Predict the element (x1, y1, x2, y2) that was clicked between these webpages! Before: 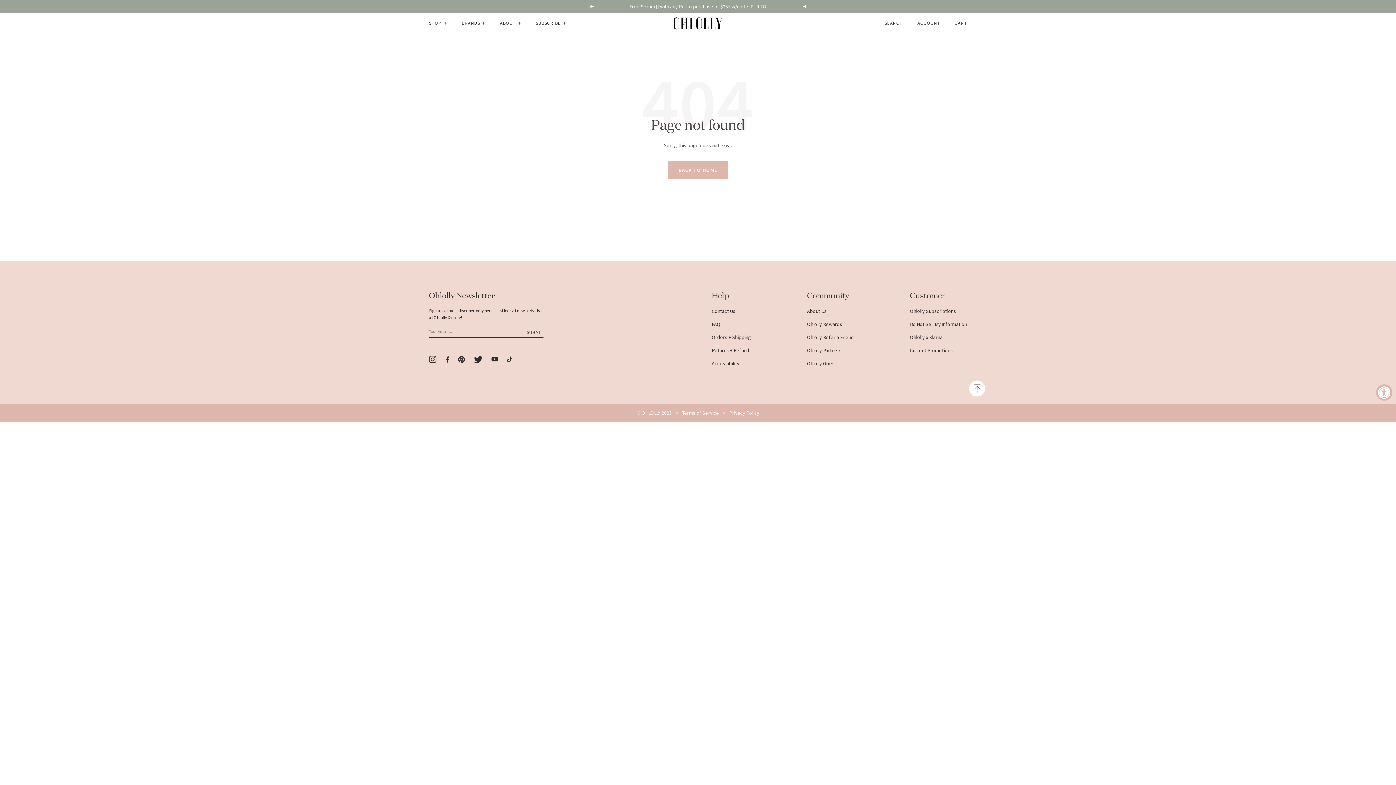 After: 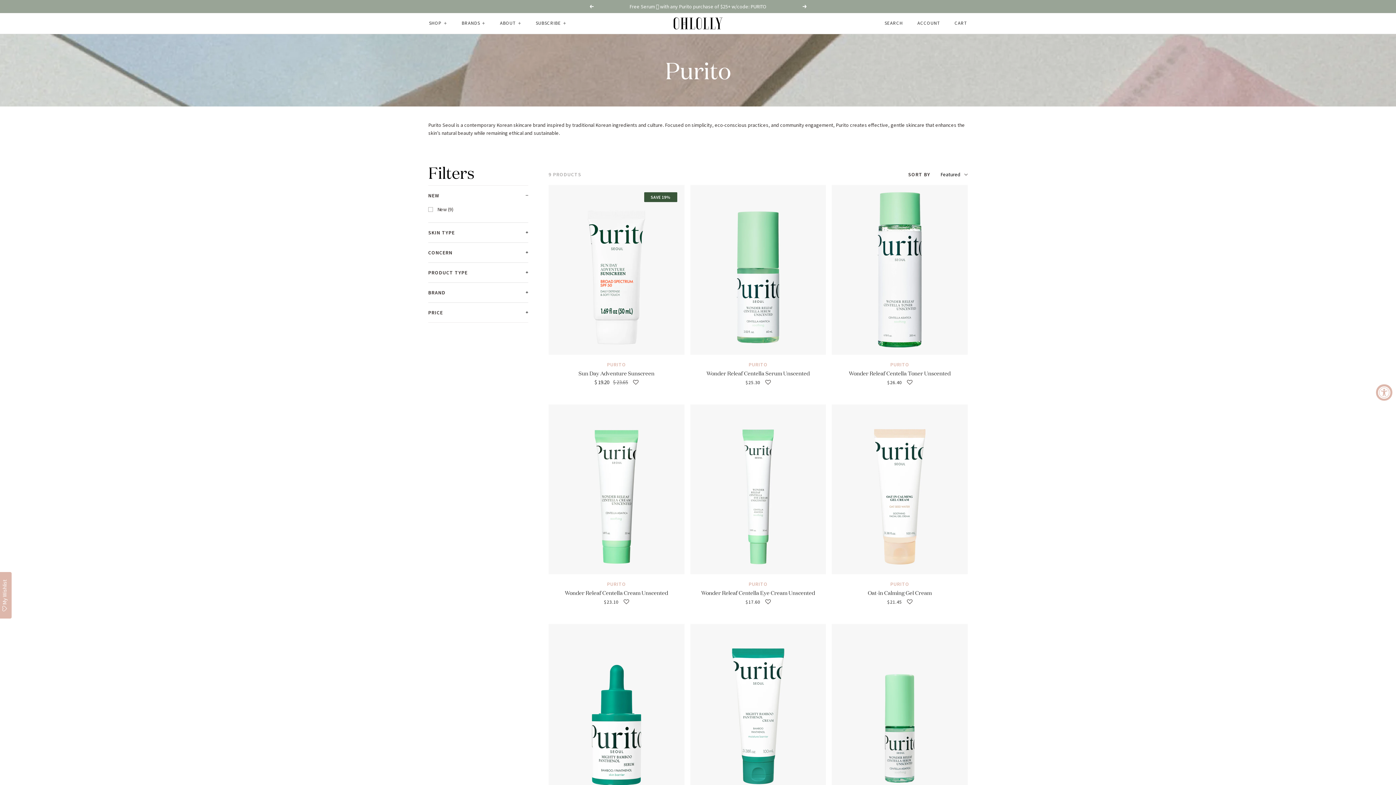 Action: bbox: (608, 2, 788, 10) label: Free Serum 🤍 with any Purito purchase of $25+ w/code: PURITO